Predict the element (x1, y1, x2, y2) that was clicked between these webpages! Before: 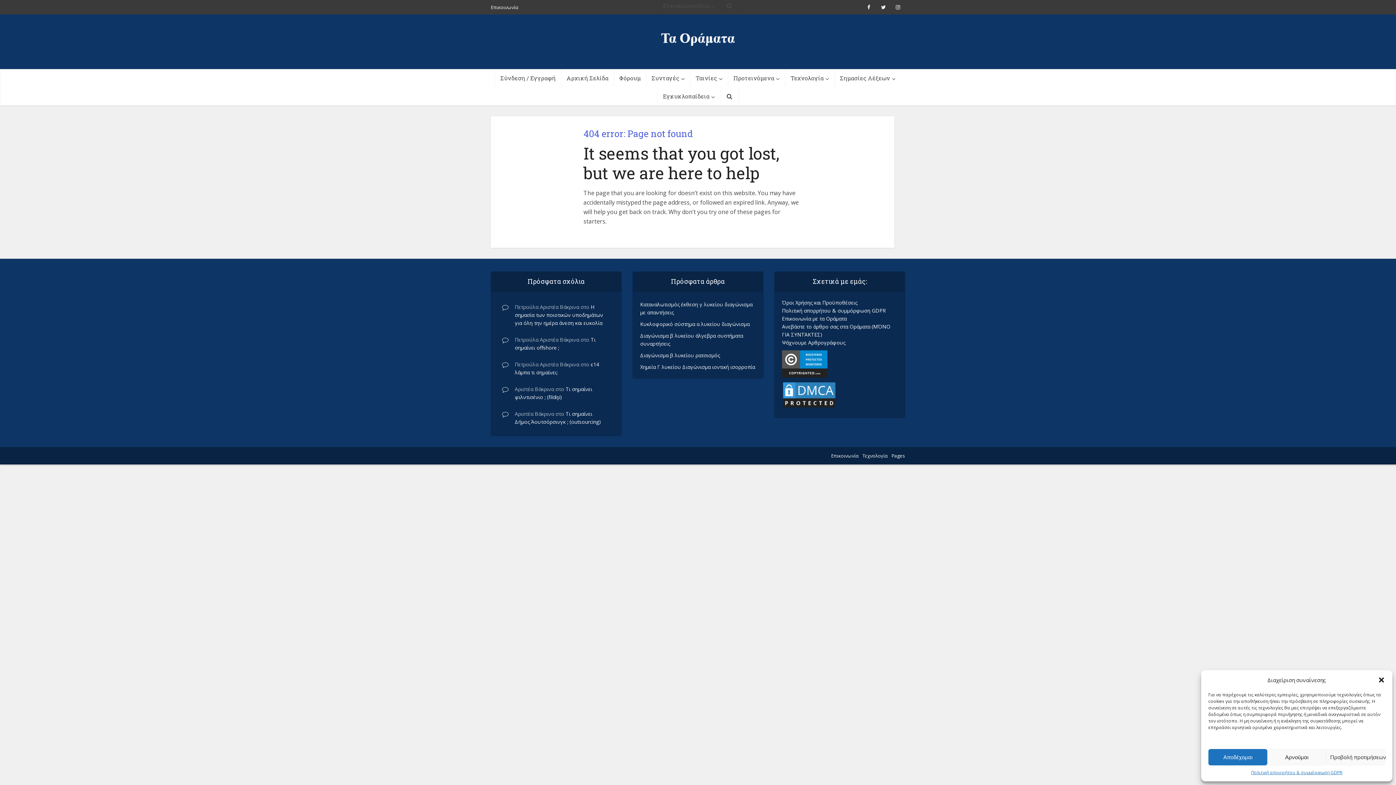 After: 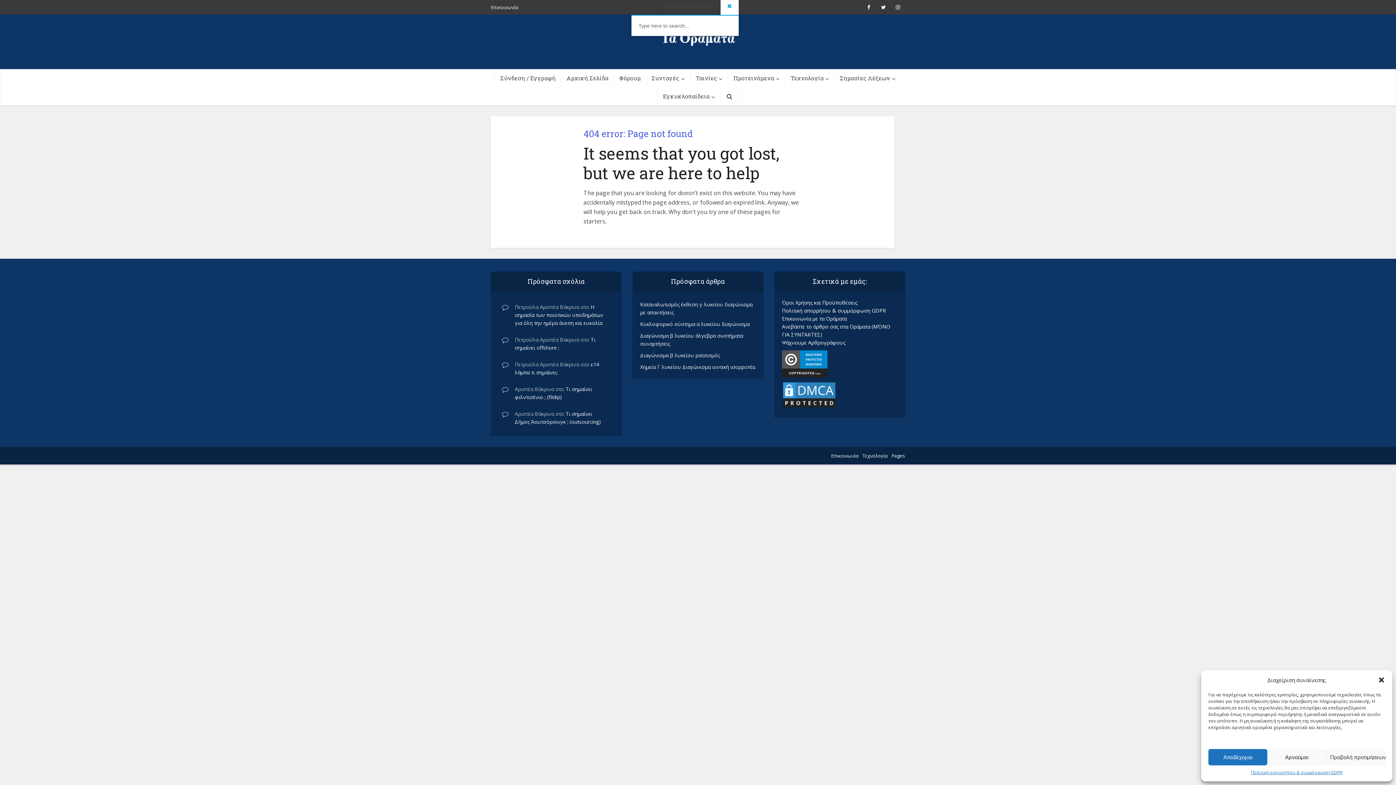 Action: bbox: (720, -3, 738, 14)